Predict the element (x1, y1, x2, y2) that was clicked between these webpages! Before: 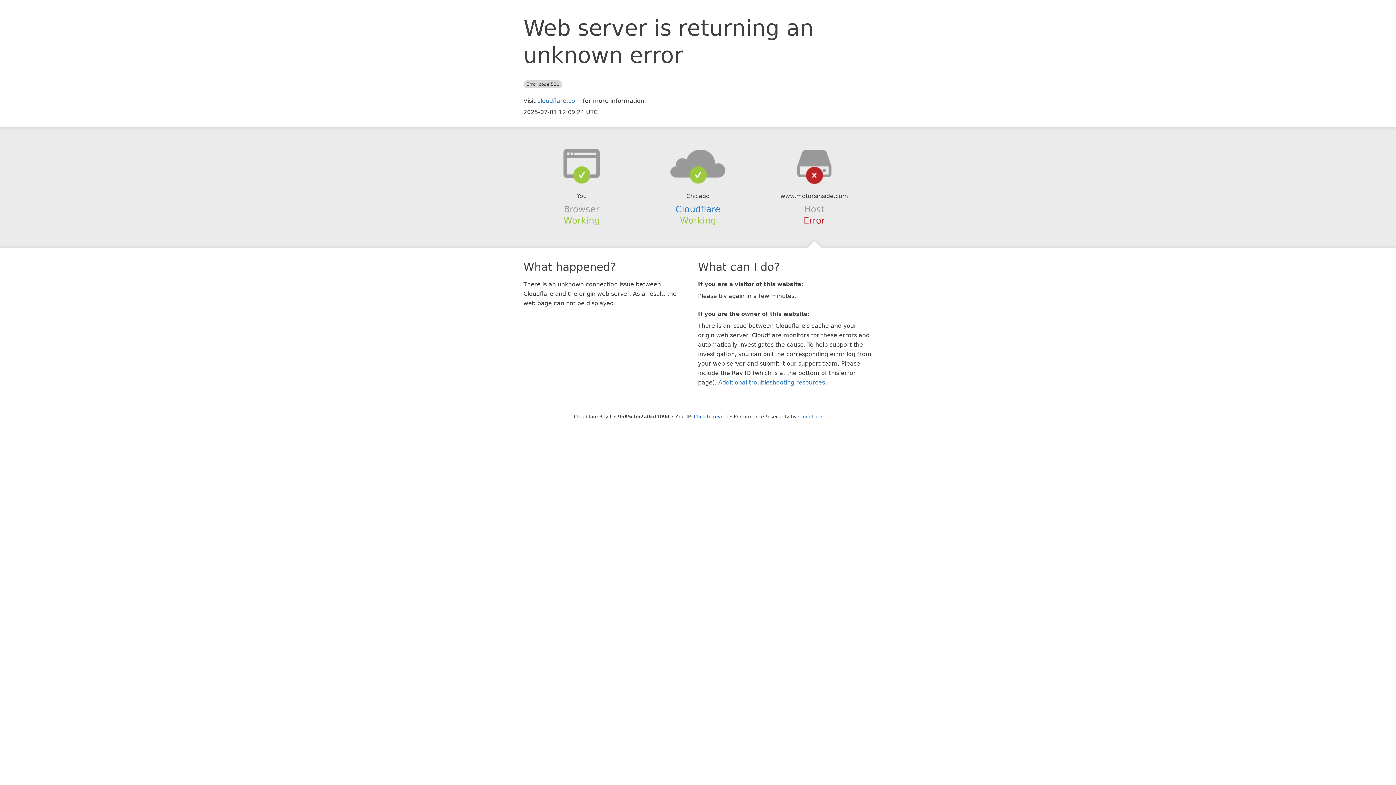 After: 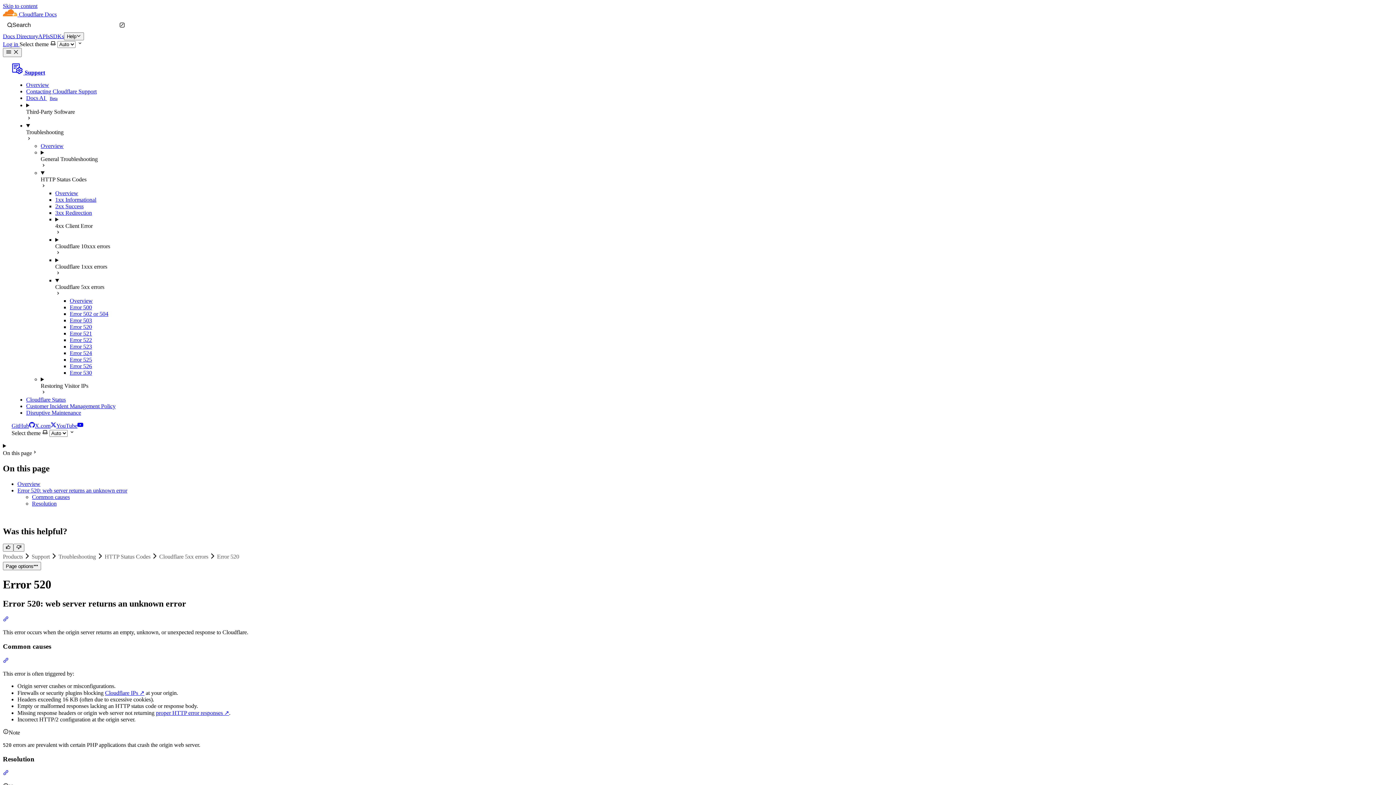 Action: bbox: (718, 379, 825, 386) label: Additional troubleshooting resources